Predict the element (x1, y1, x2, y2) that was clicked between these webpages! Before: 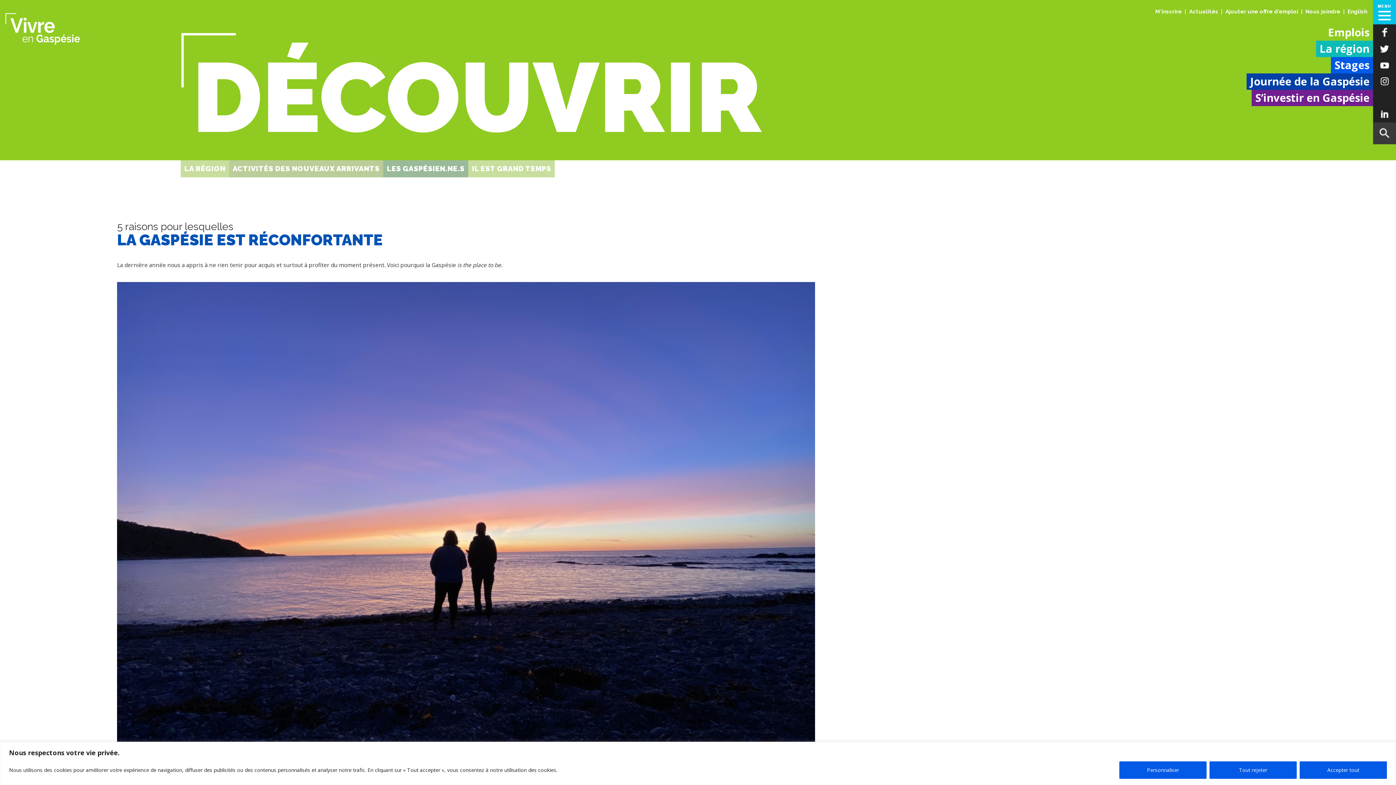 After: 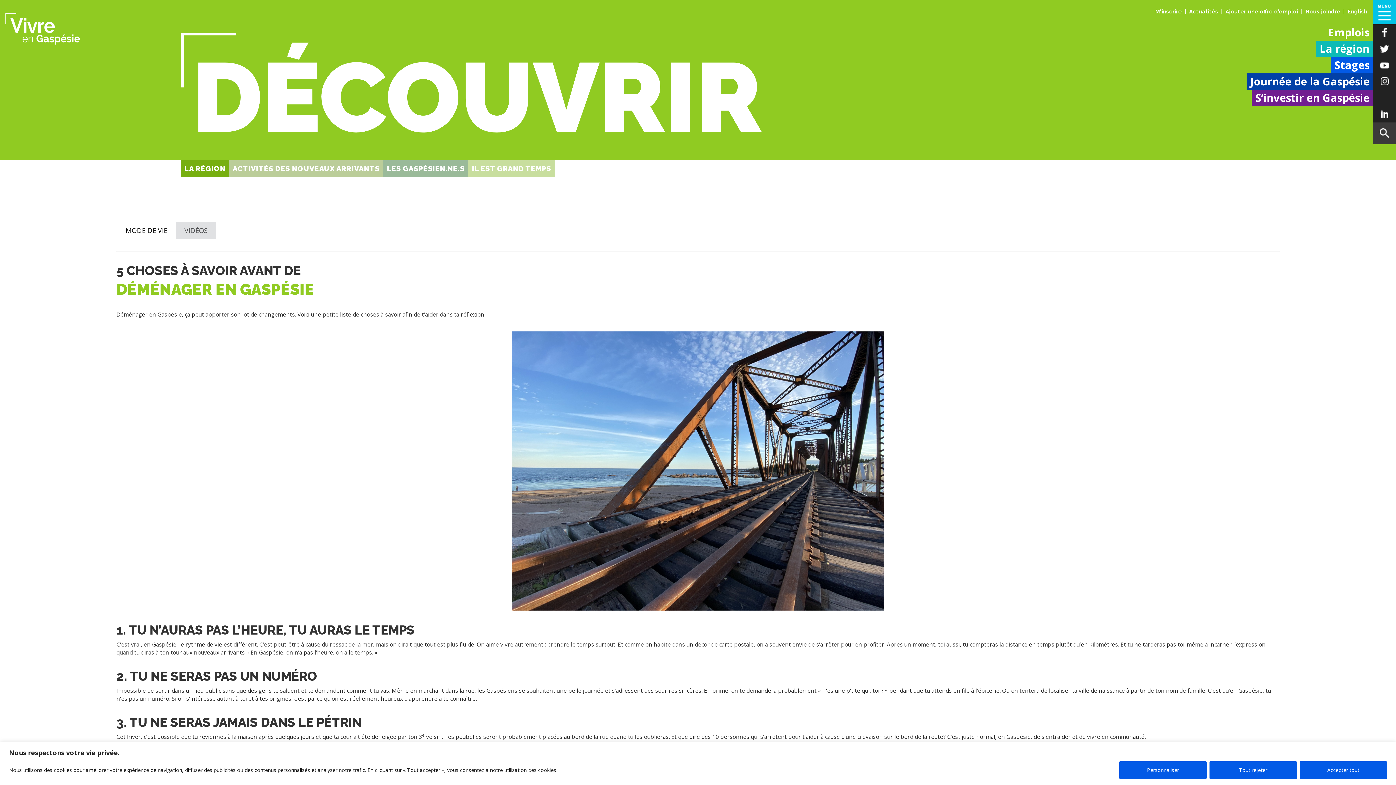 Action: bbox: (1316, 40, 1373, 57) label: La région